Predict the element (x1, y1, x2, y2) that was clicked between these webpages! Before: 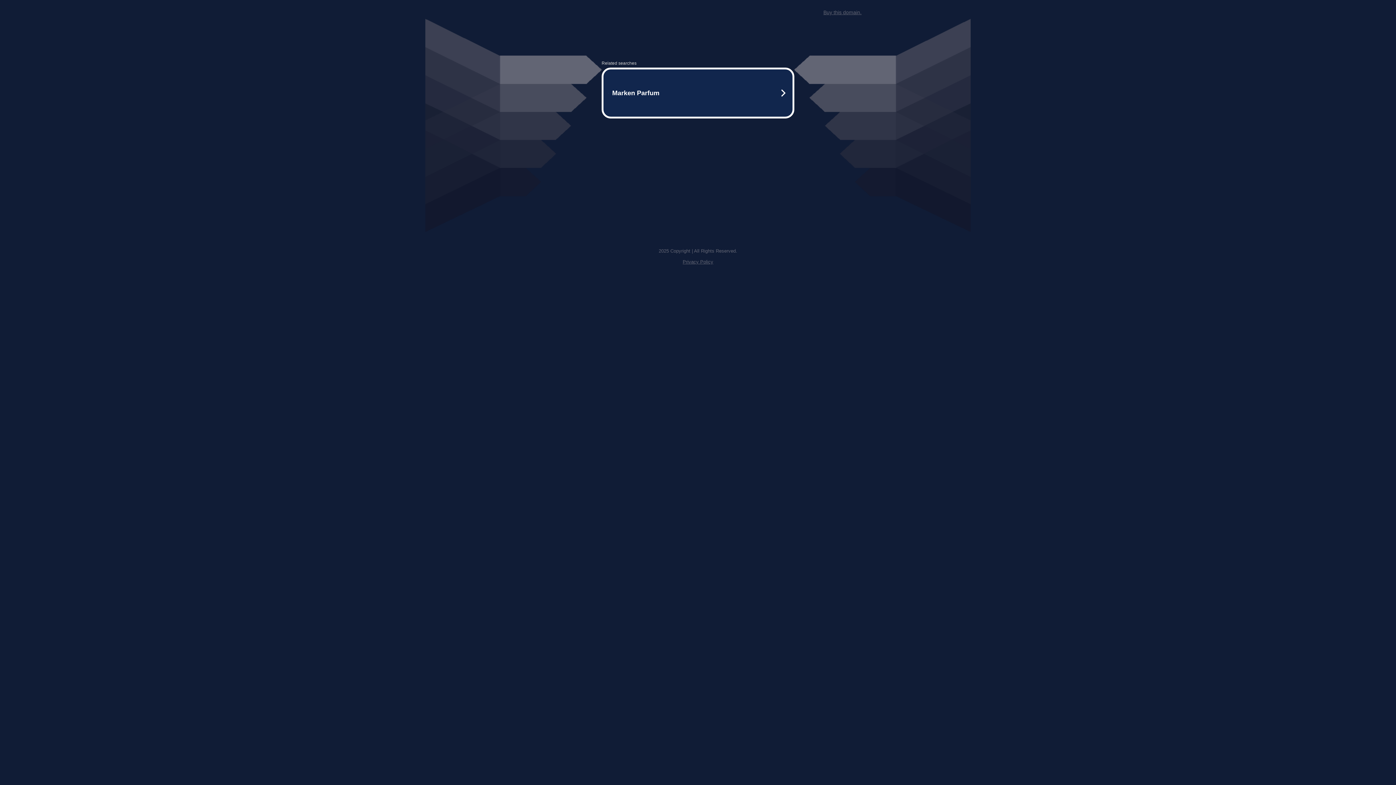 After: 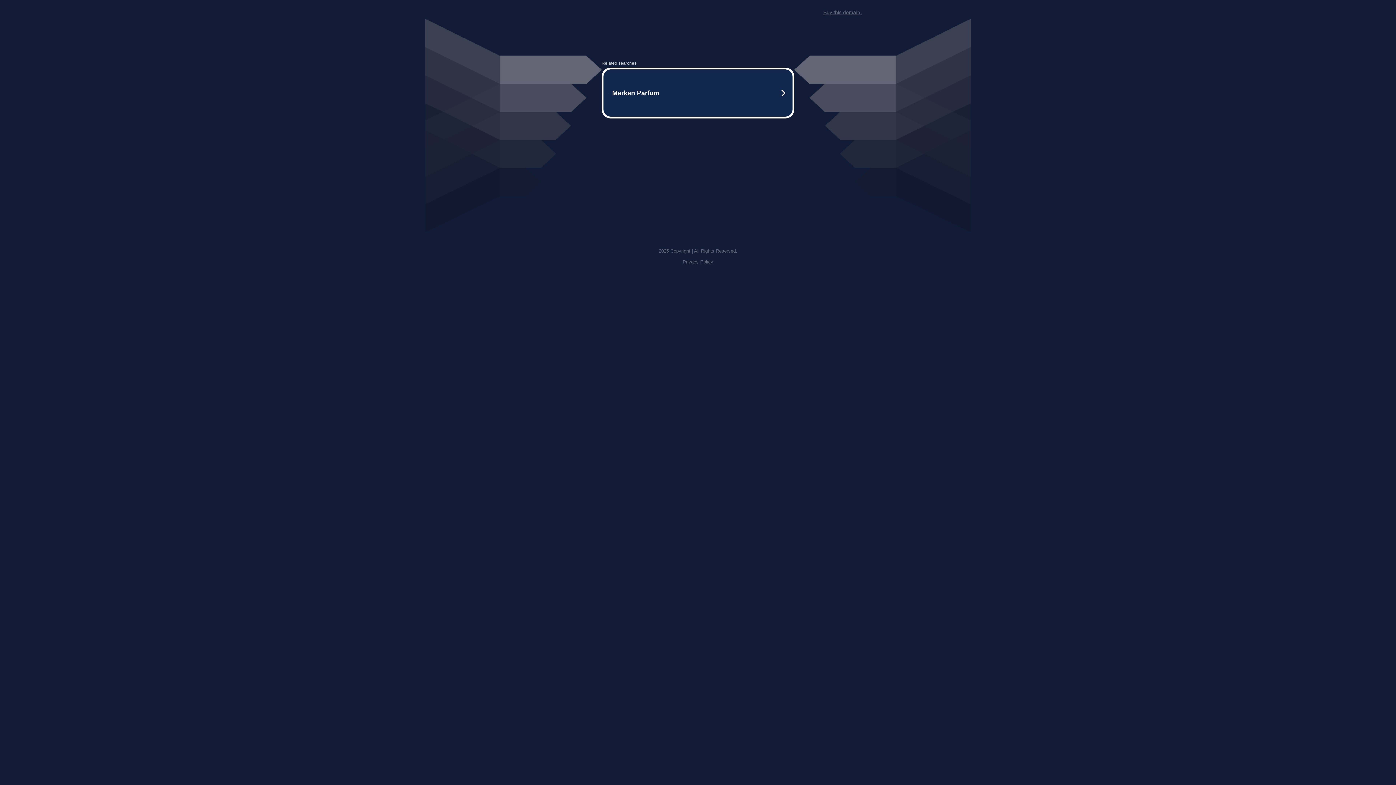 Action: bbox: (682, 259, 713, 264) label: Privacy Policy